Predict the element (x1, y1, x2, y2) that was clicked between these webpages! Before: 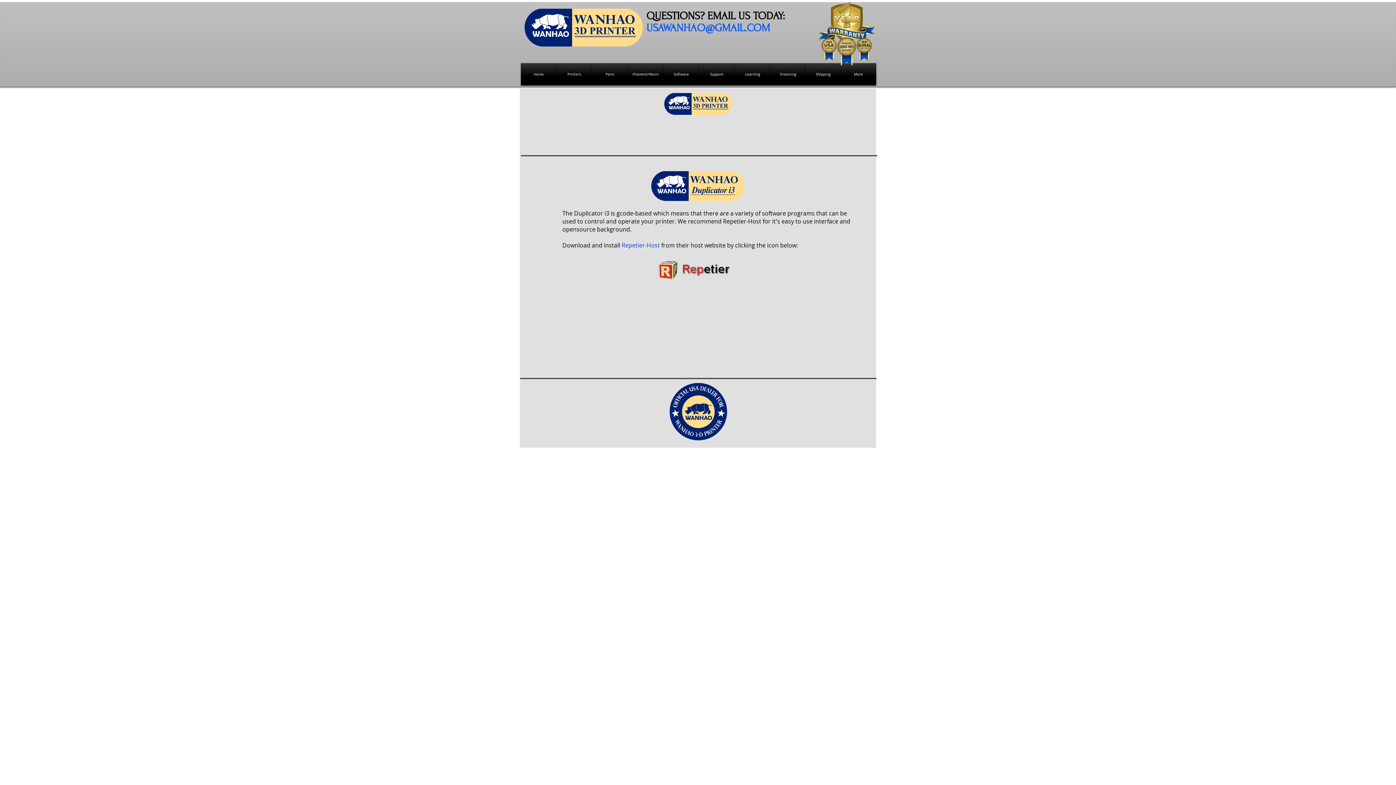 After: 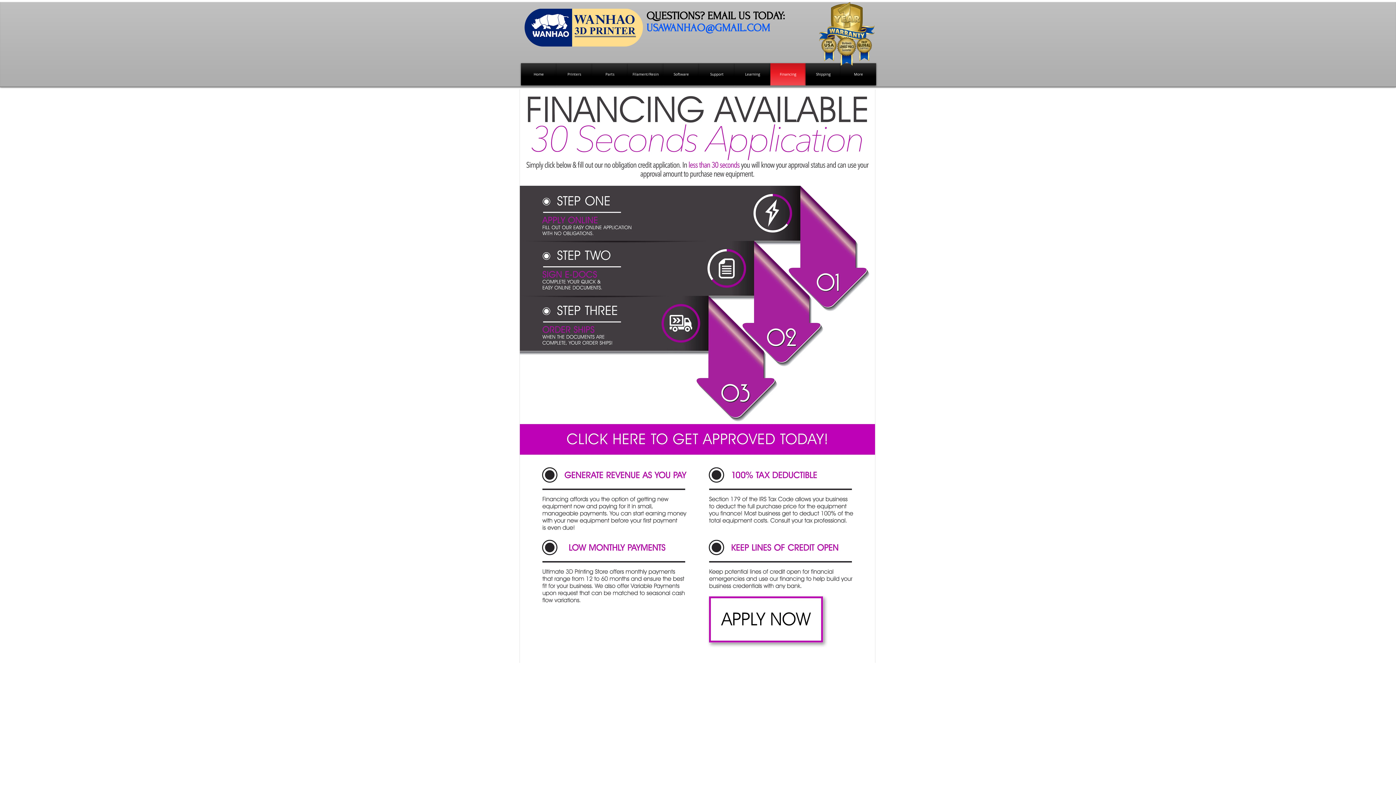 Action: label: Financing bbox: (770, 63, 805, 85)